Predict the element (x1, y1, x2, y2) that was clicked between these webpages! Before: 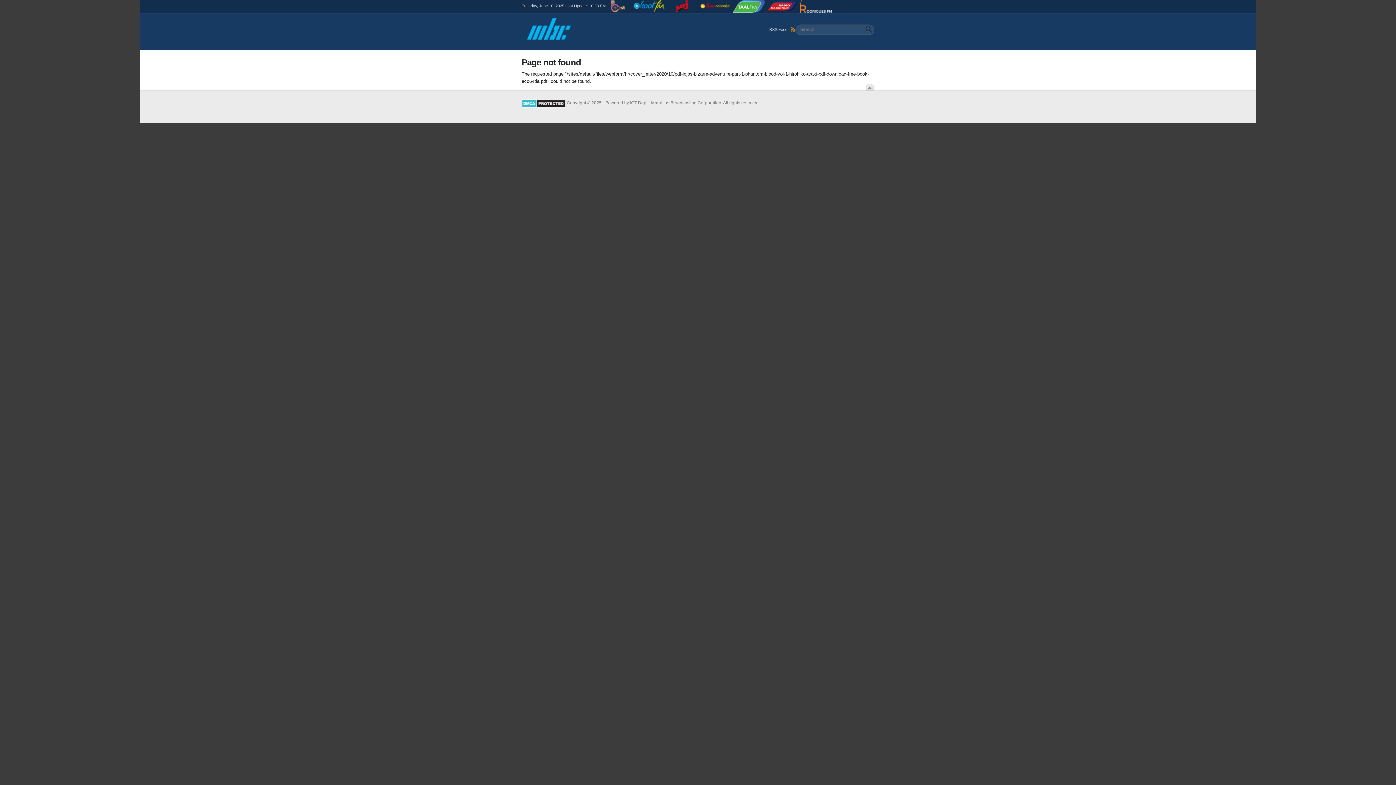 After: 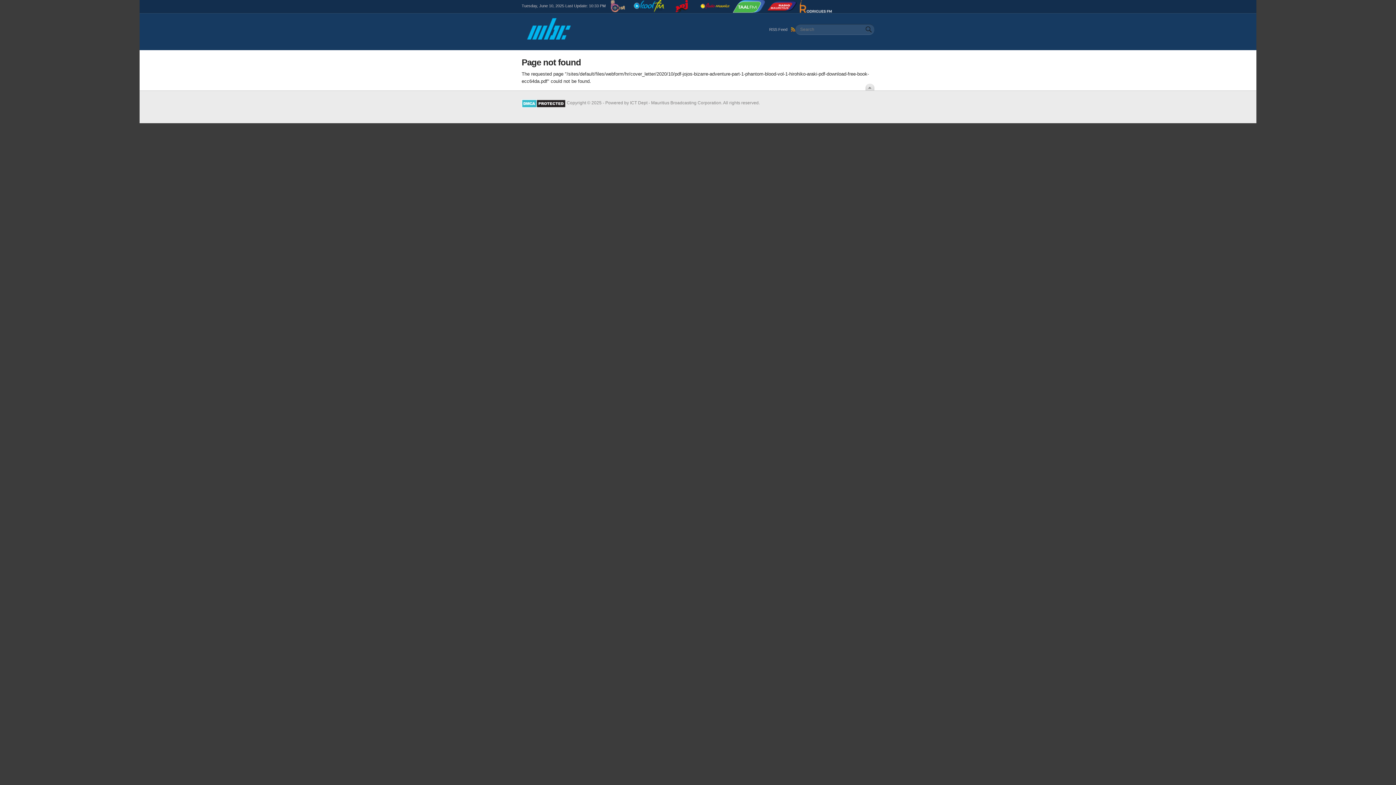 Action: bbox: (699, 0, 731, 6)